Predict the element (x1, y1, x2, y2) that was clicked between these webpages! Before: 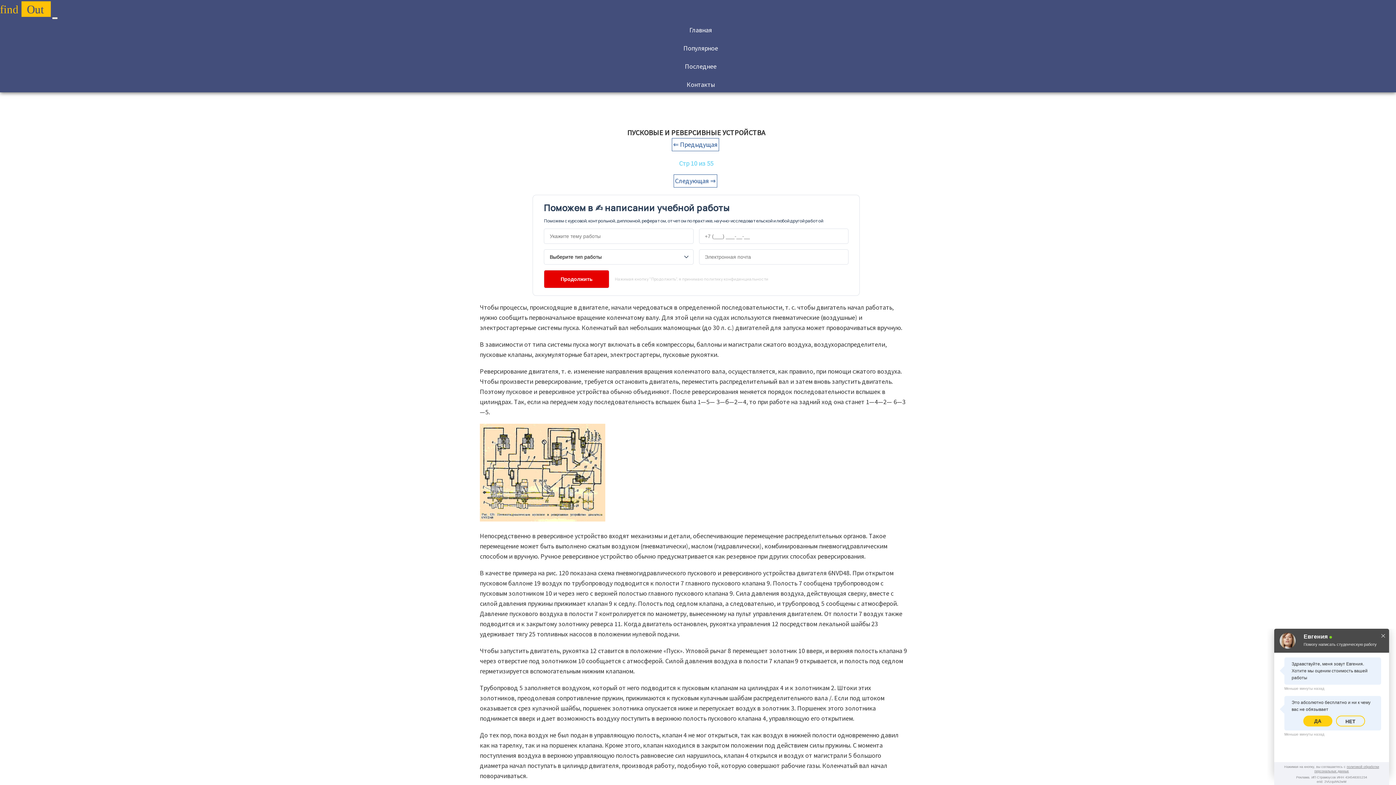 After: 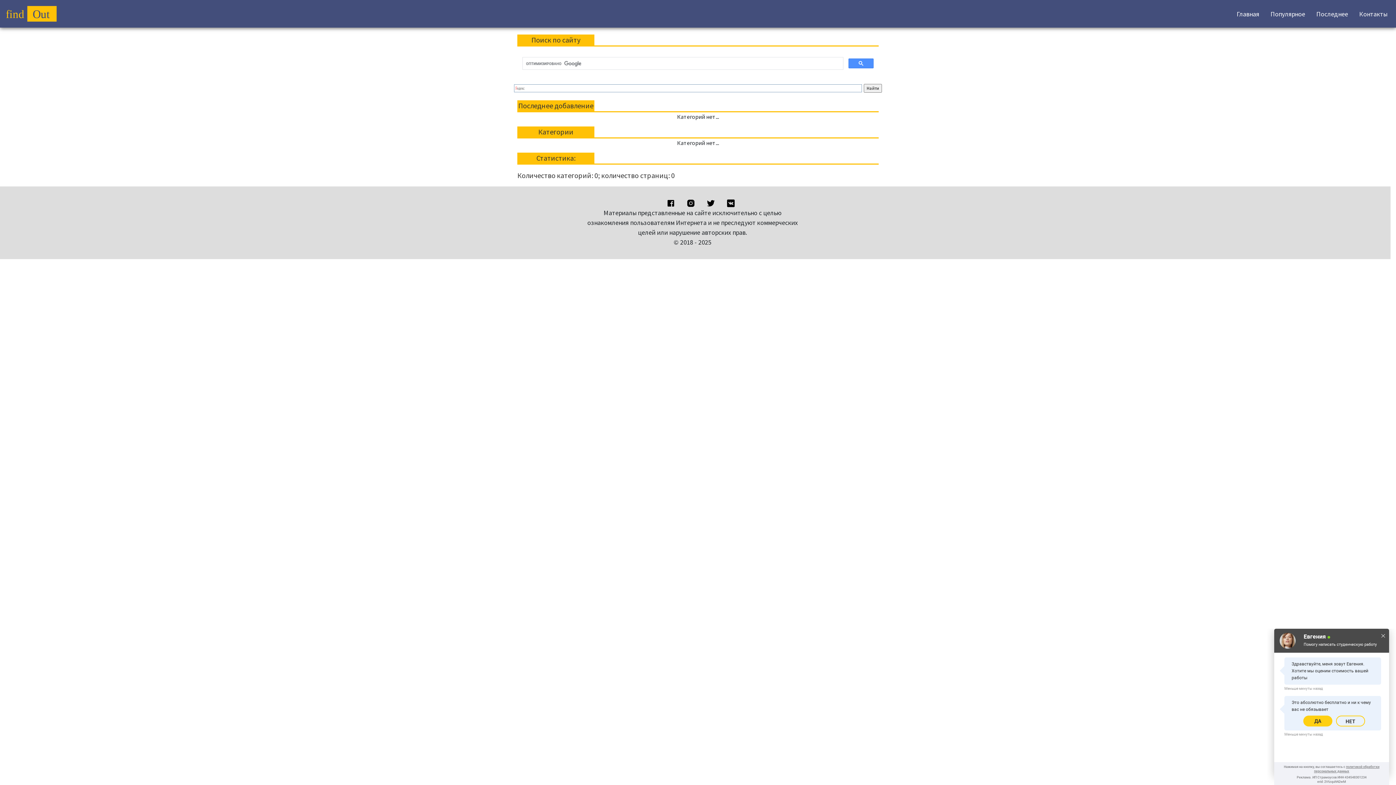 Action: bbox: (10, 22, 1390, 37) label: Главная